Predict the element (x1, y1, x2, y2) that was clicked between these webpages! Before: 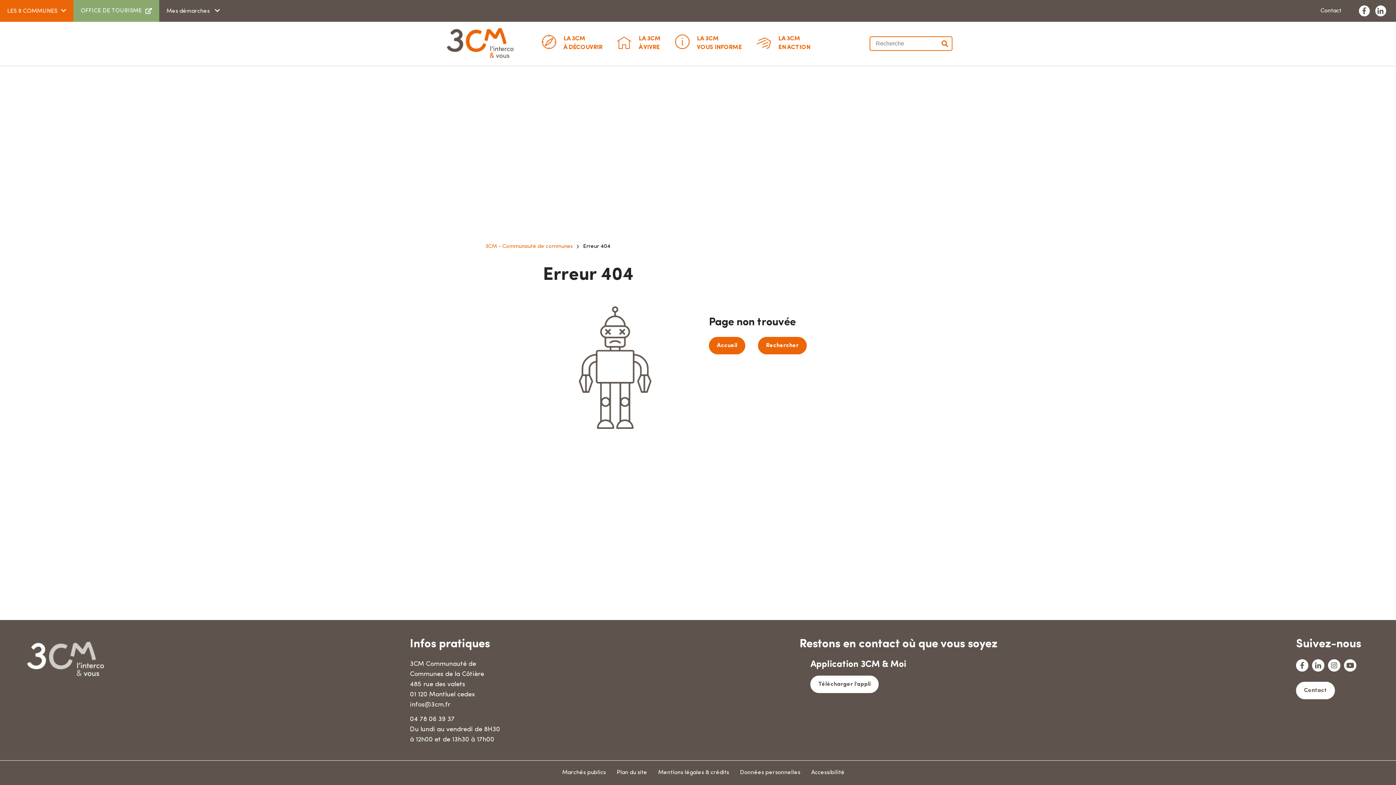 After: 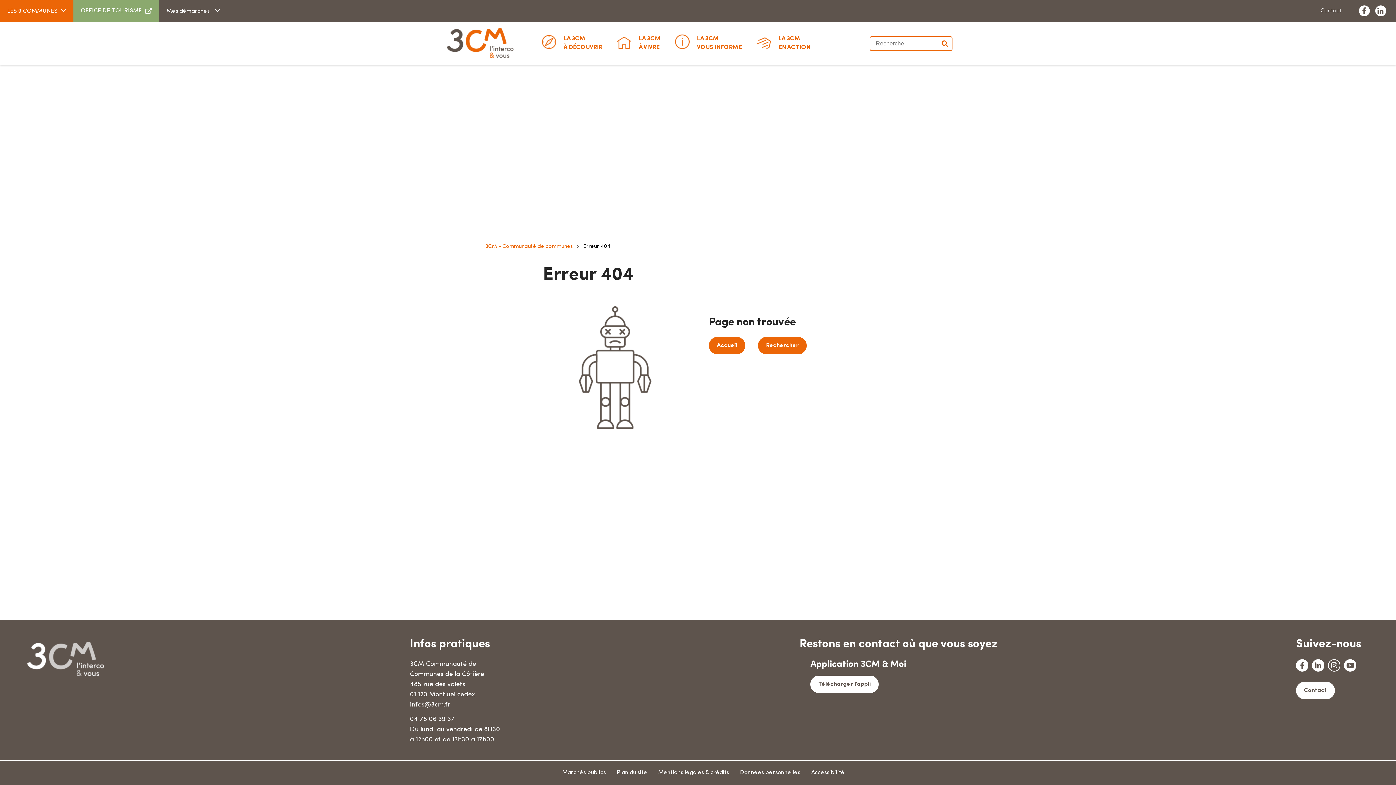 Action: label: Instagram bbox: (1328, 659, 1340, 671)